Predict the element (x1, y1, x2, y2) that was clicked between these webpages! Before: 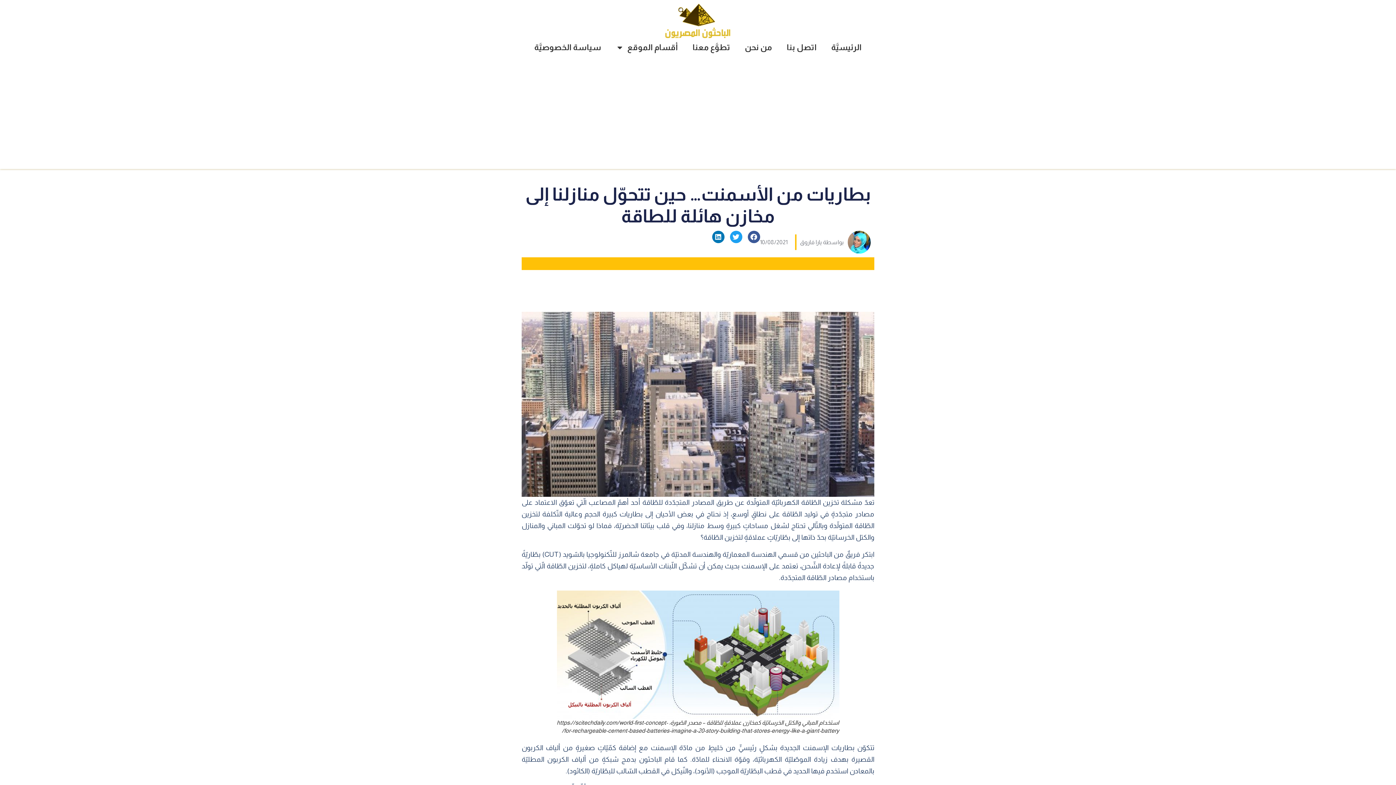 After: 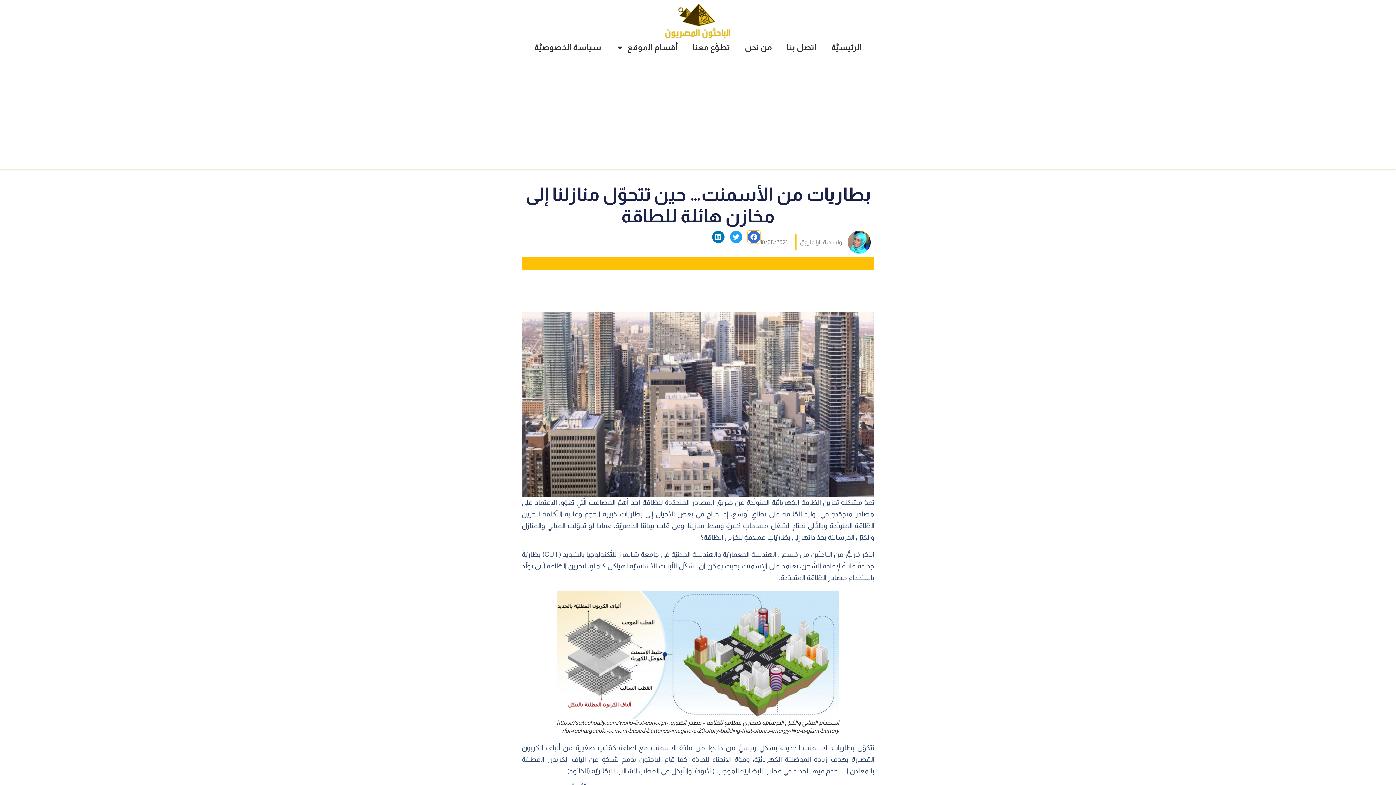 Action: bbox: (747, 230, 760, 243) label: Share on facebook